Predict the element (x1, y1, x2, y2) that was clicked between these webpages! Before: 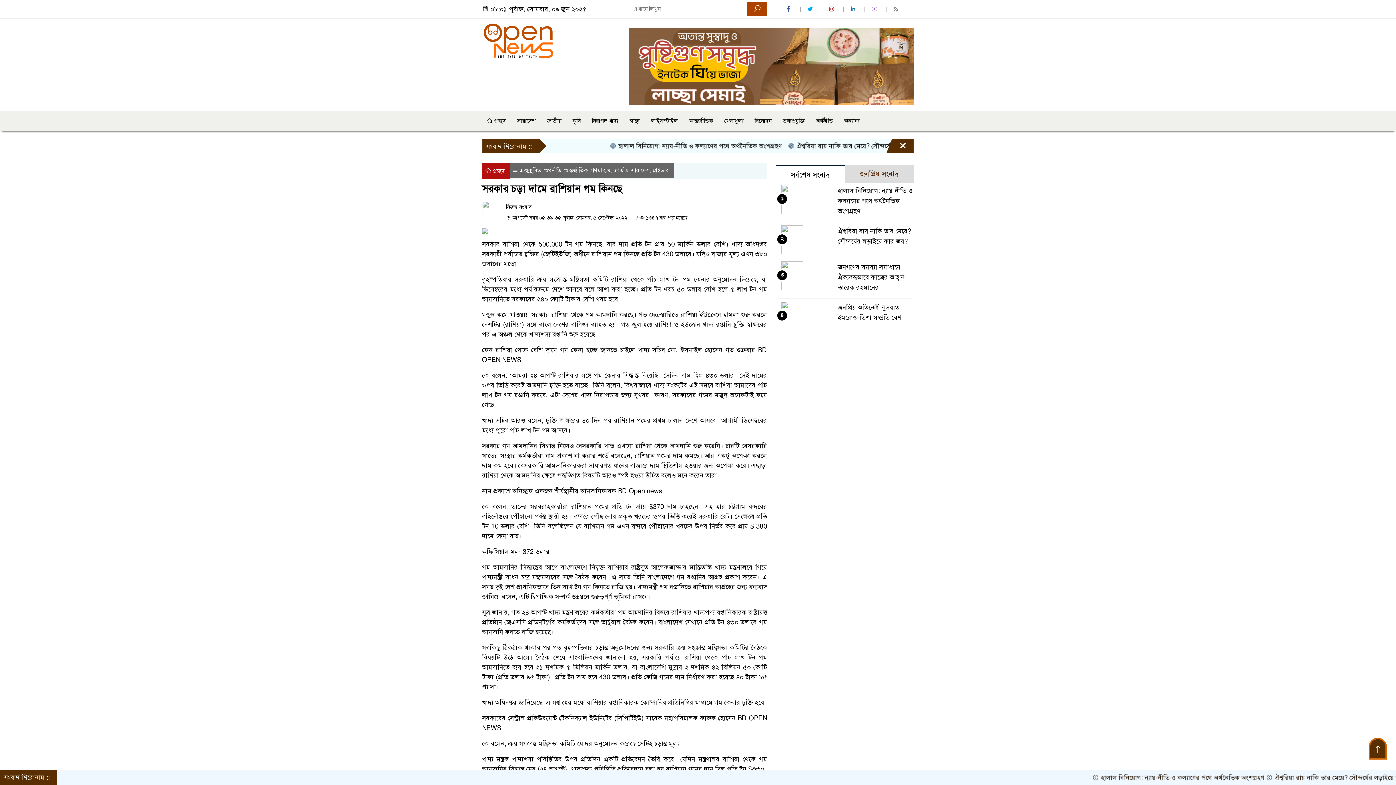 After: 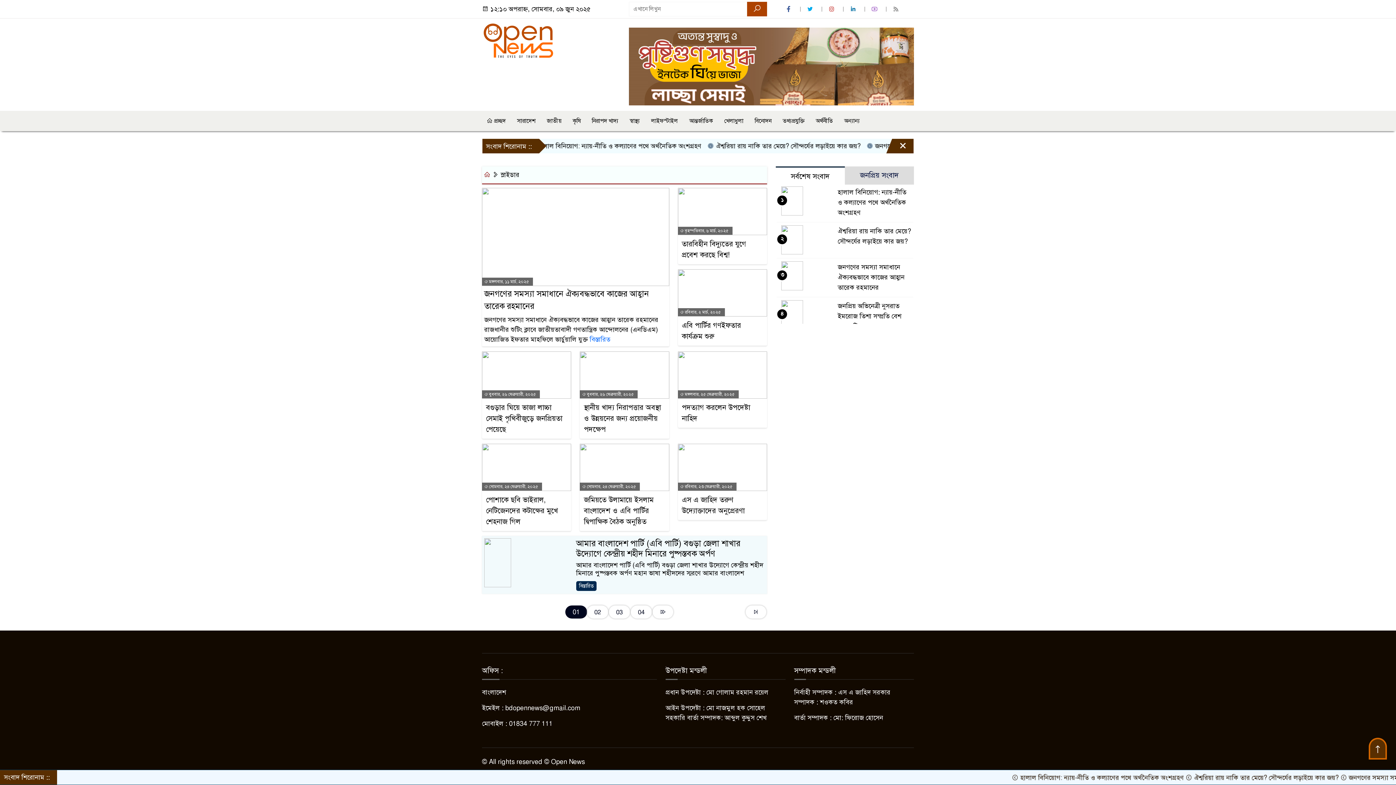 Action: label: স্লাইডার bbox: (652, 166, 668, 174)